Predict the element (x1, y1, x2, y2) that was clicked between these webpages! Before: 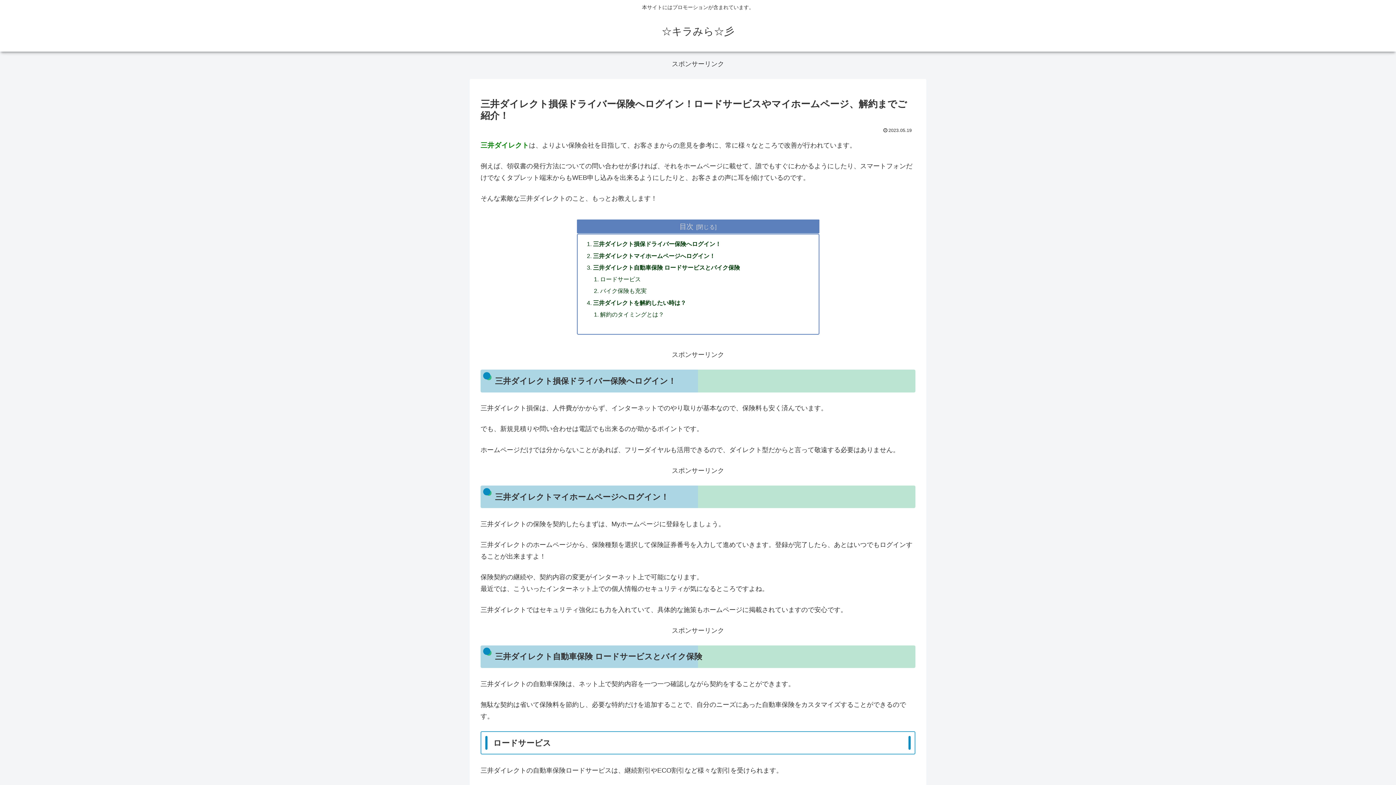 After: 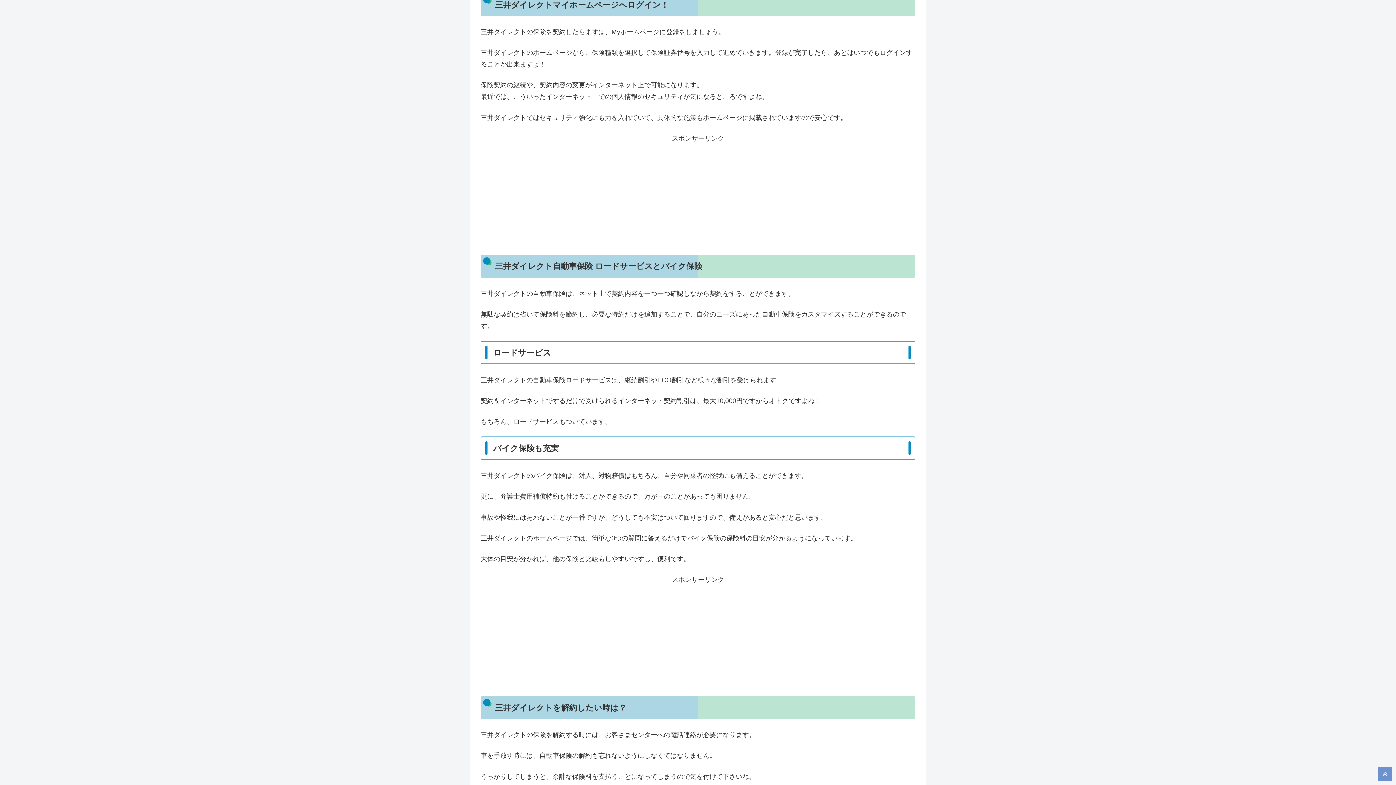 Action: label: 三井ダイレクトマイホームページへログイン！ bbox: (593, 252, 715, 259)